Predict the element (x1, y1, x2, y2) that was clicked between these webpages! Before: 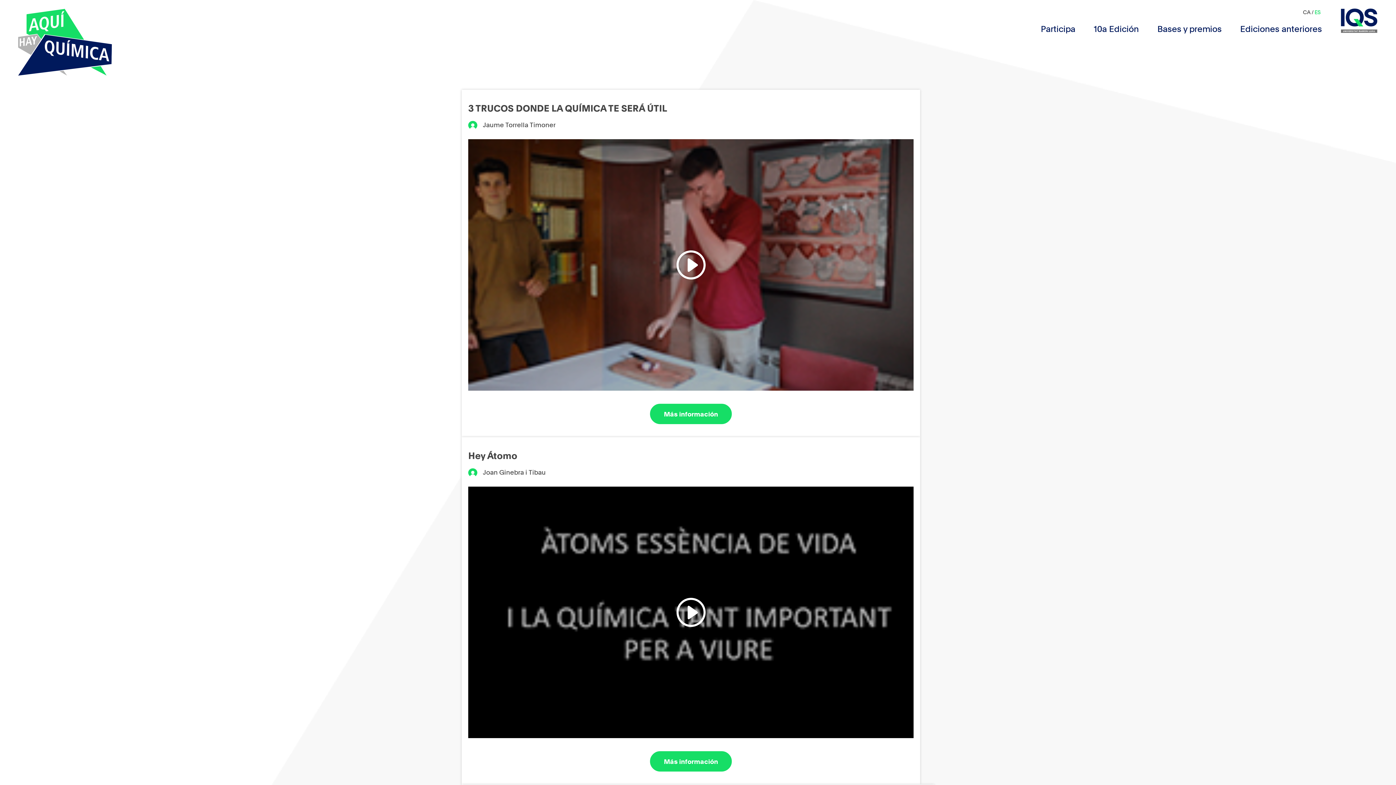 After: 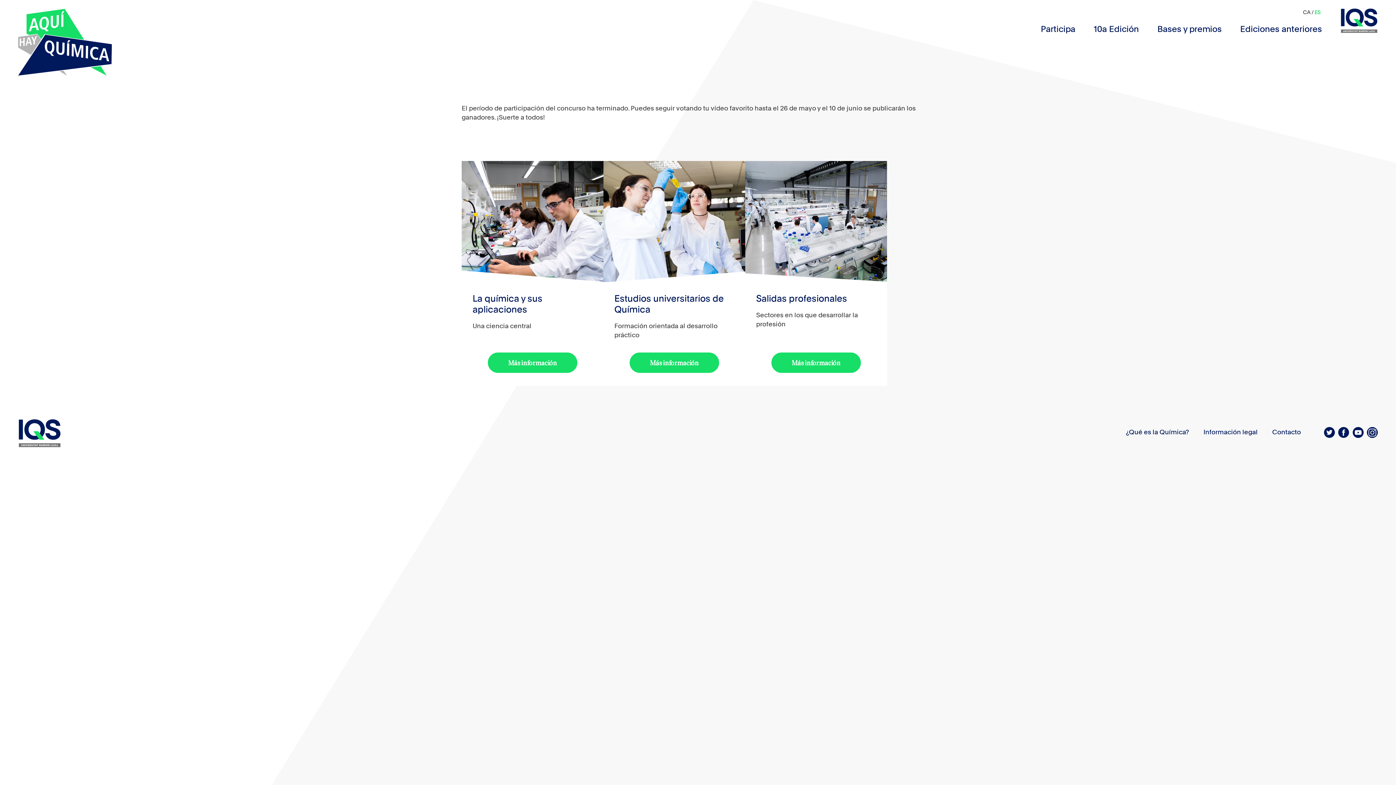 Action: label: Participa bbox: (1041, 24, 1075, 34)